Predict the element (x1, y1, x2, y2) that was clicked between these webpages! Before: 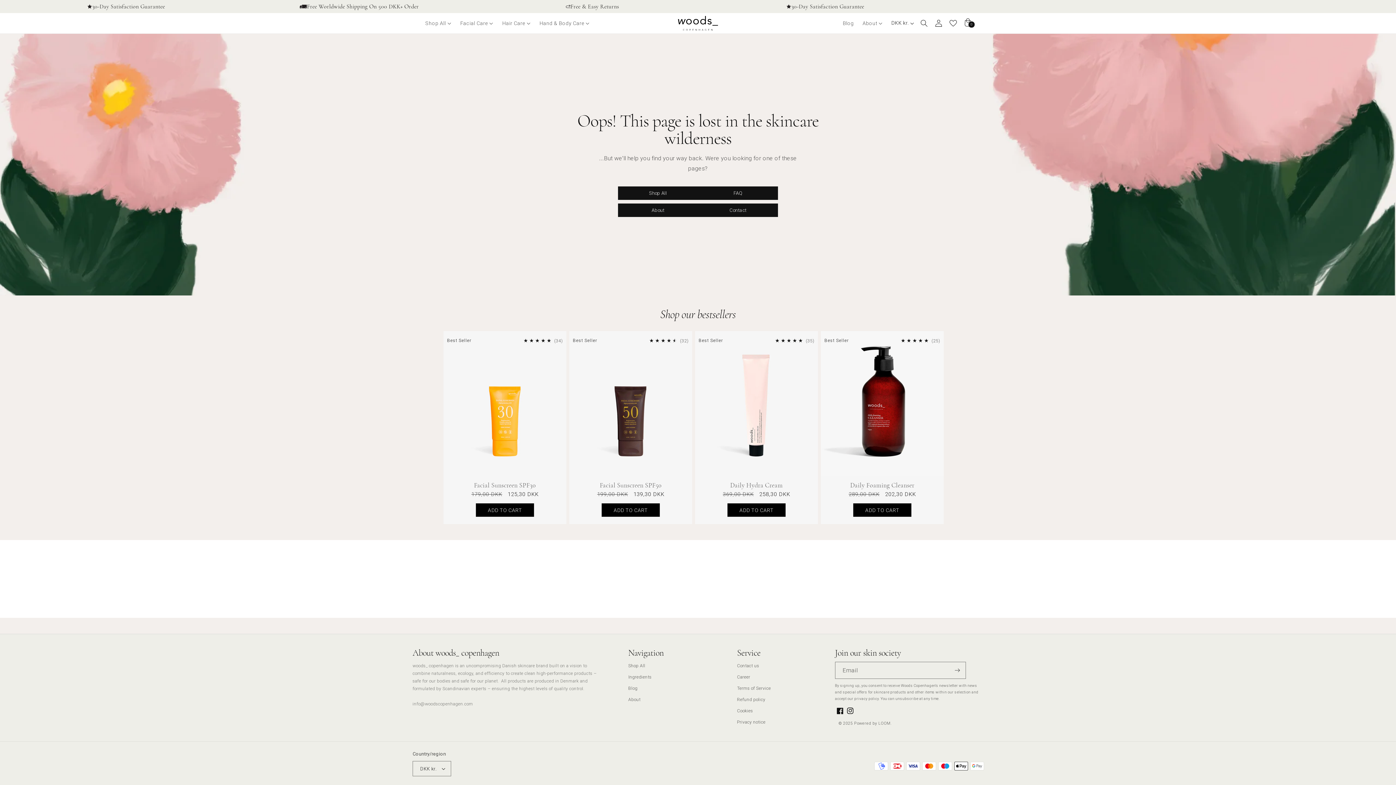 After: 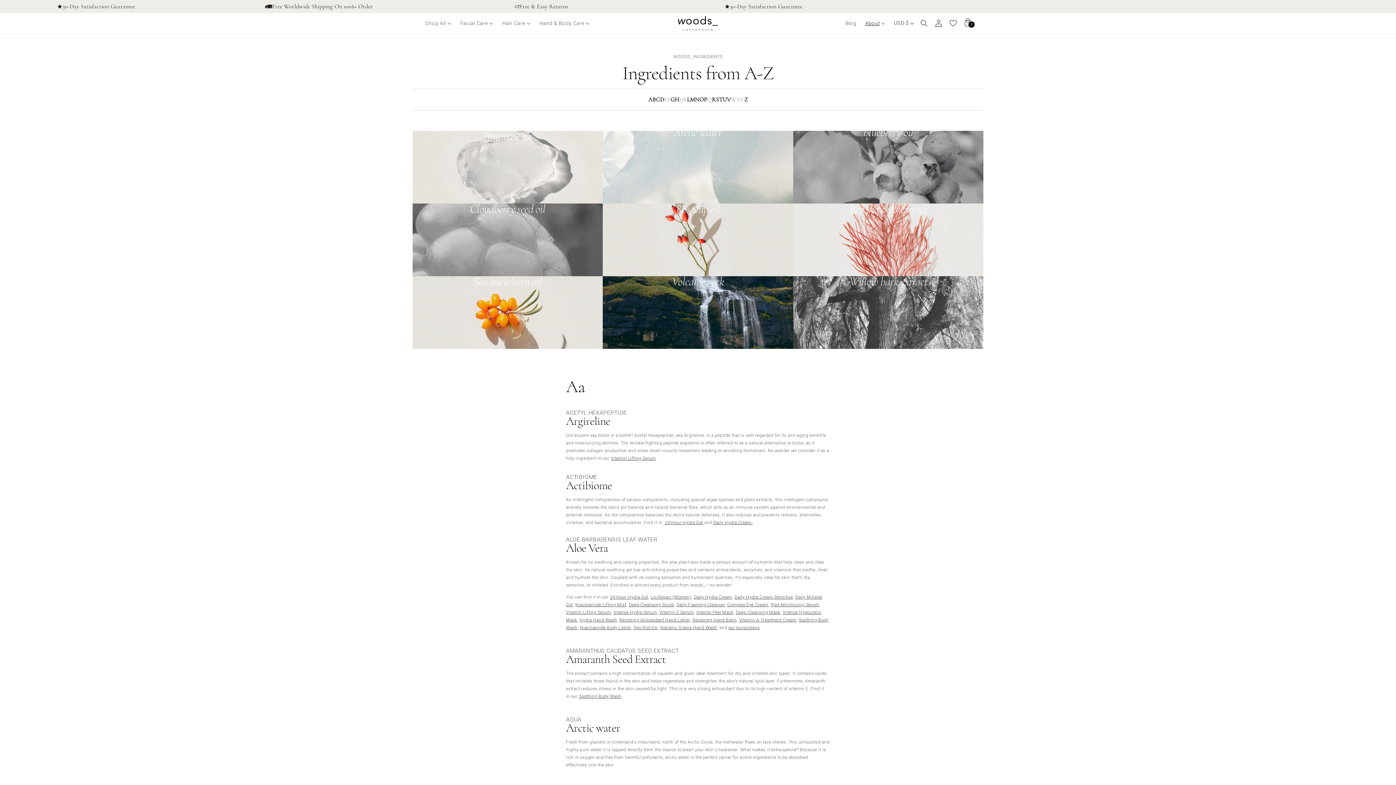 Action: bbox: (628, 671, 651, 682) label: Ingredients